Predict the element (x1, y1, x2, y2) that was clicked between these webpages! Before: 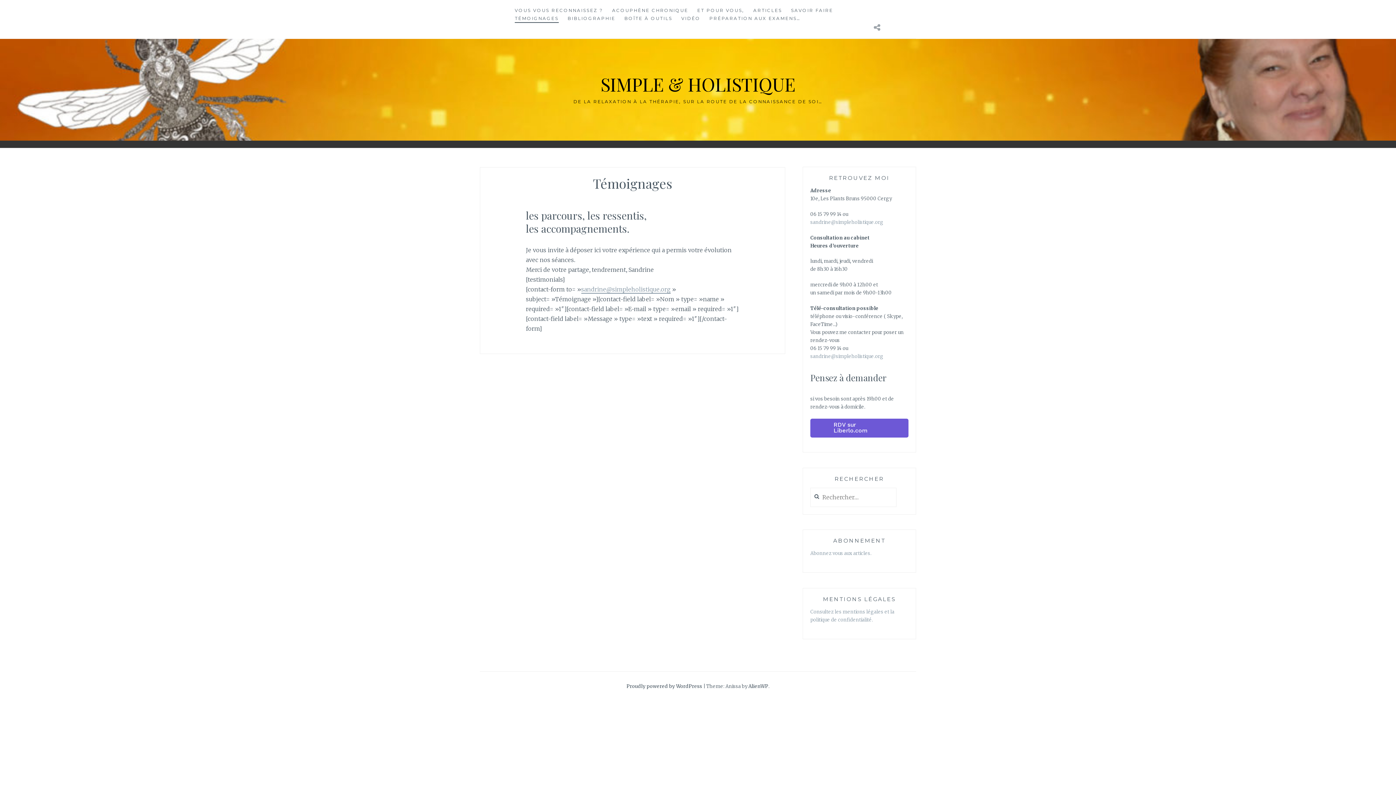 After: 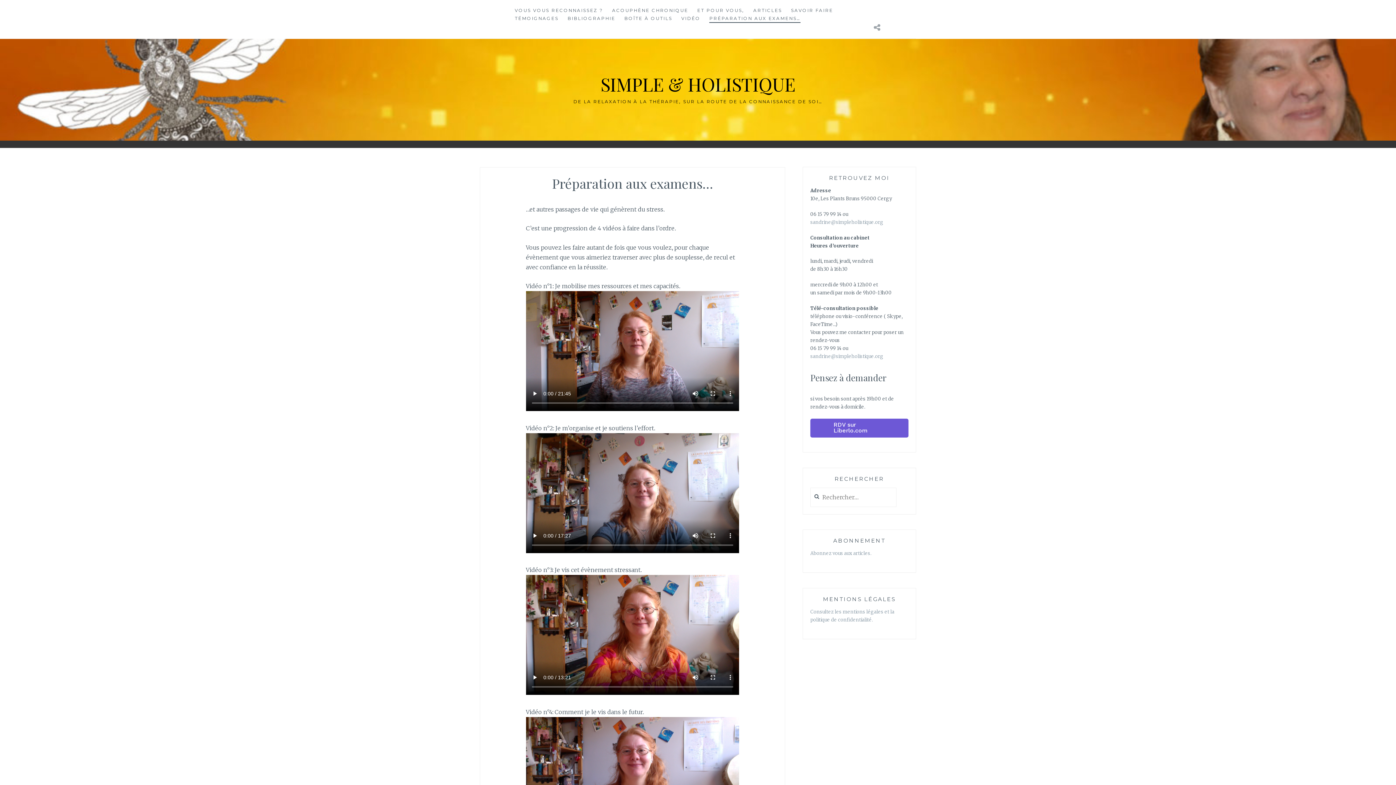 Action: label: PRÉPARATION AUX EXAMENS… bbox: (709, 14, 800, 22)